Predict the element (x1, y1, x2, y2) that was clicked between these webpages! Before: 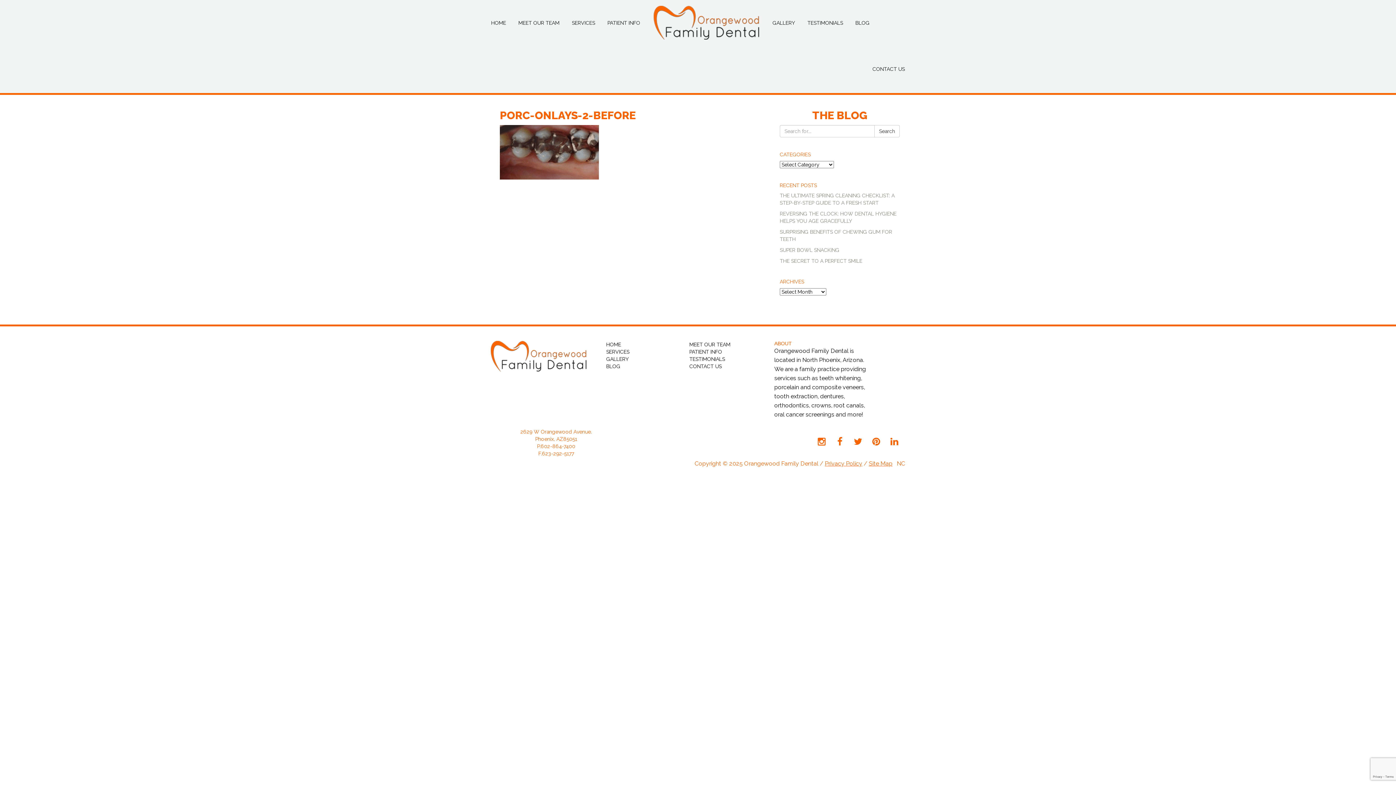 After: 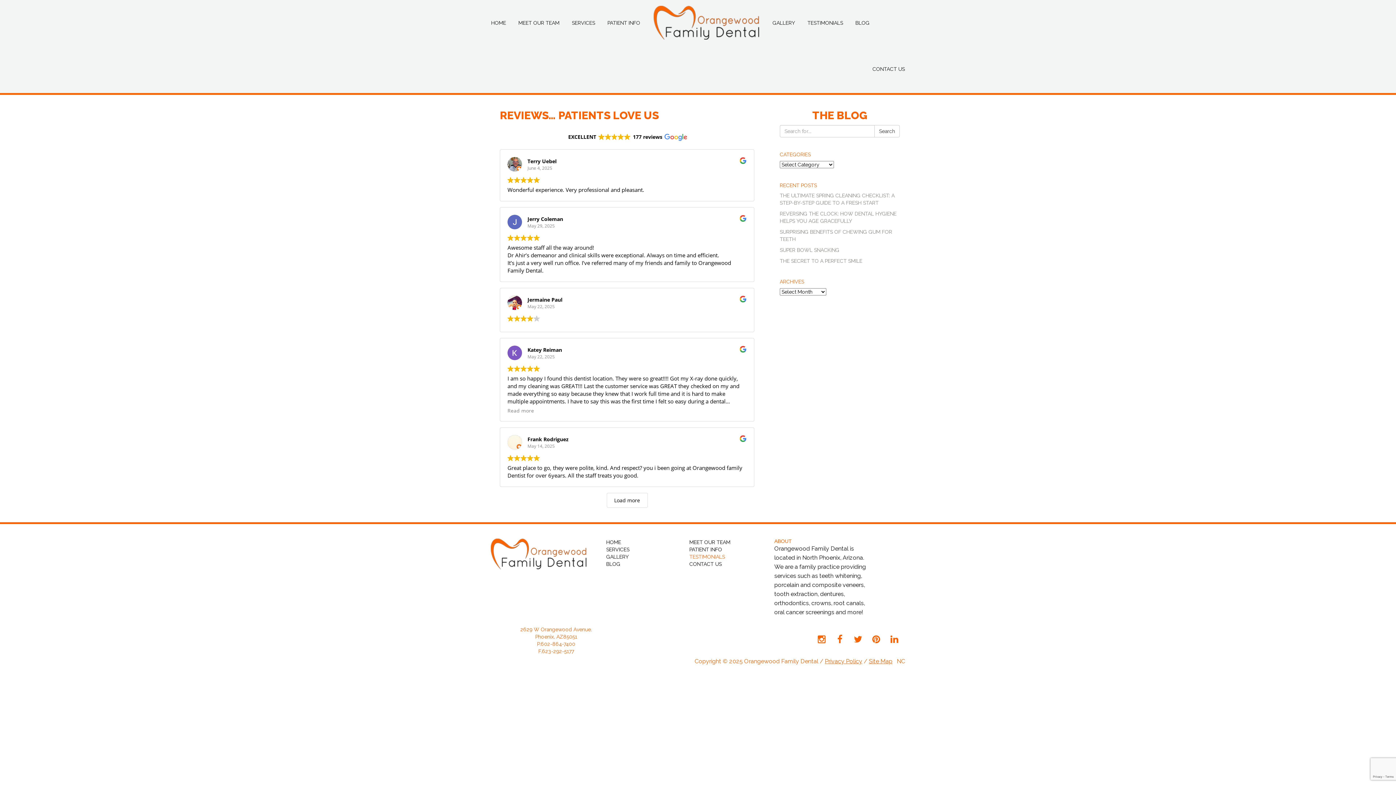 Action: bbox: (807, 19, 843, 27) label: TESTIMONIALS